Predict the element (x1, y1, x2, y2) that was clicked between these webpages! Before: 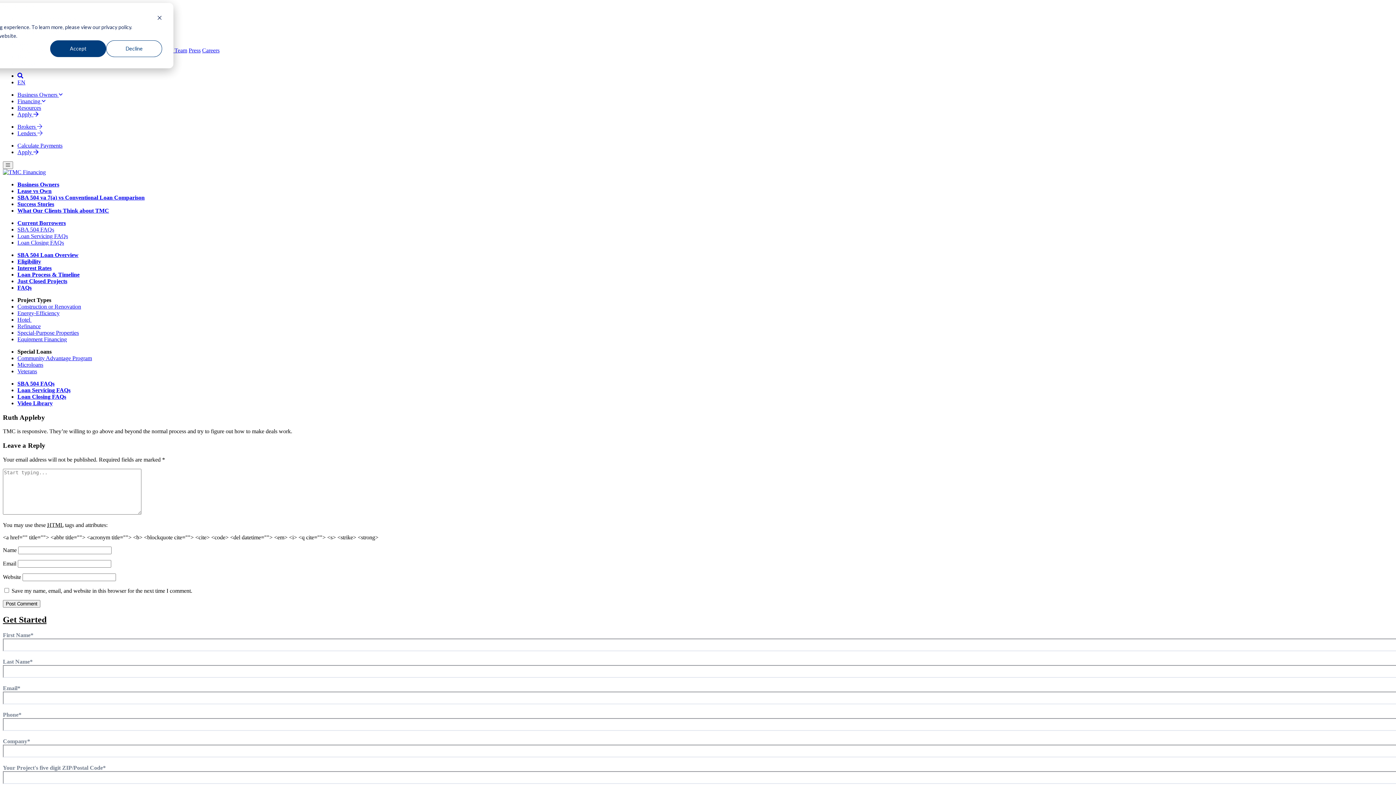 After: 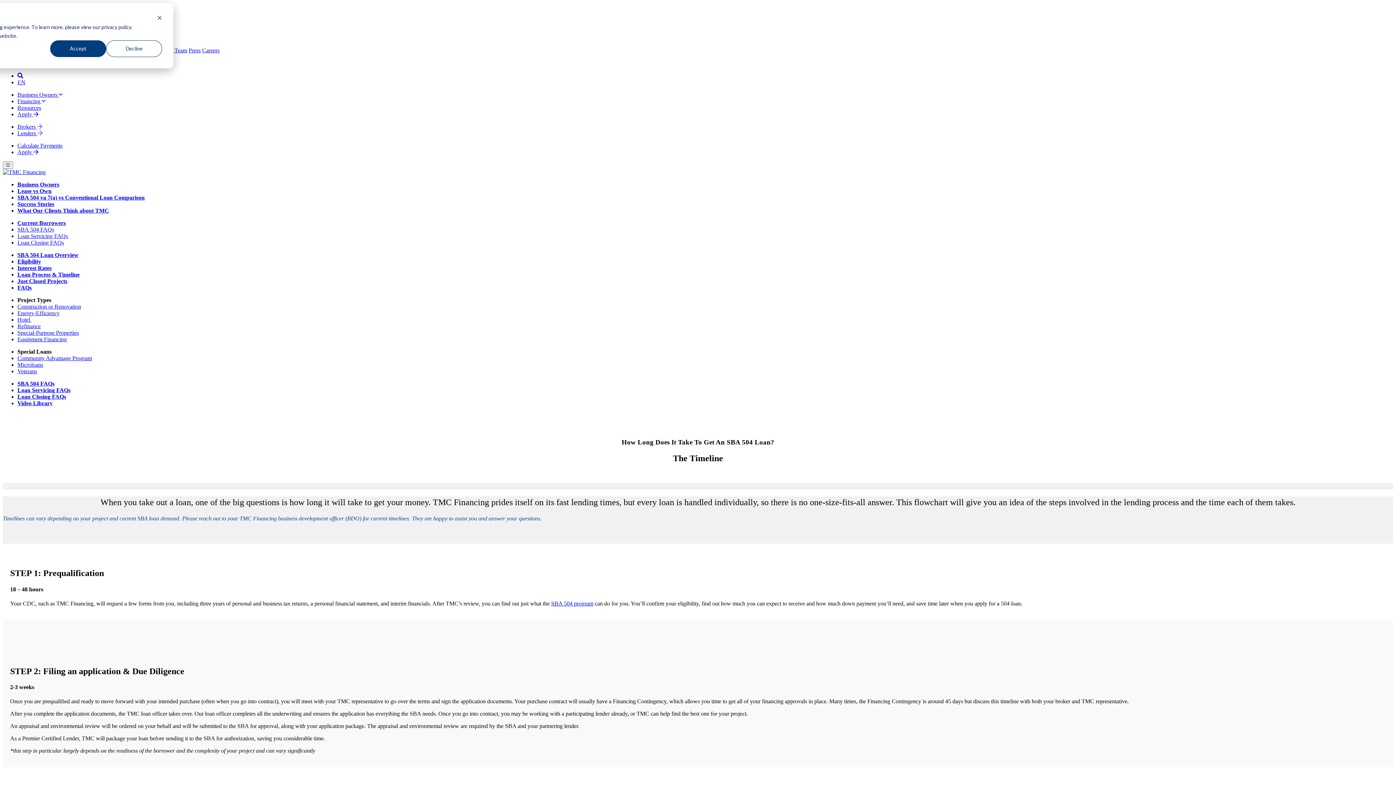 Action: bbox: (17, 271, 79, 277) label: Loan Process & Timeline